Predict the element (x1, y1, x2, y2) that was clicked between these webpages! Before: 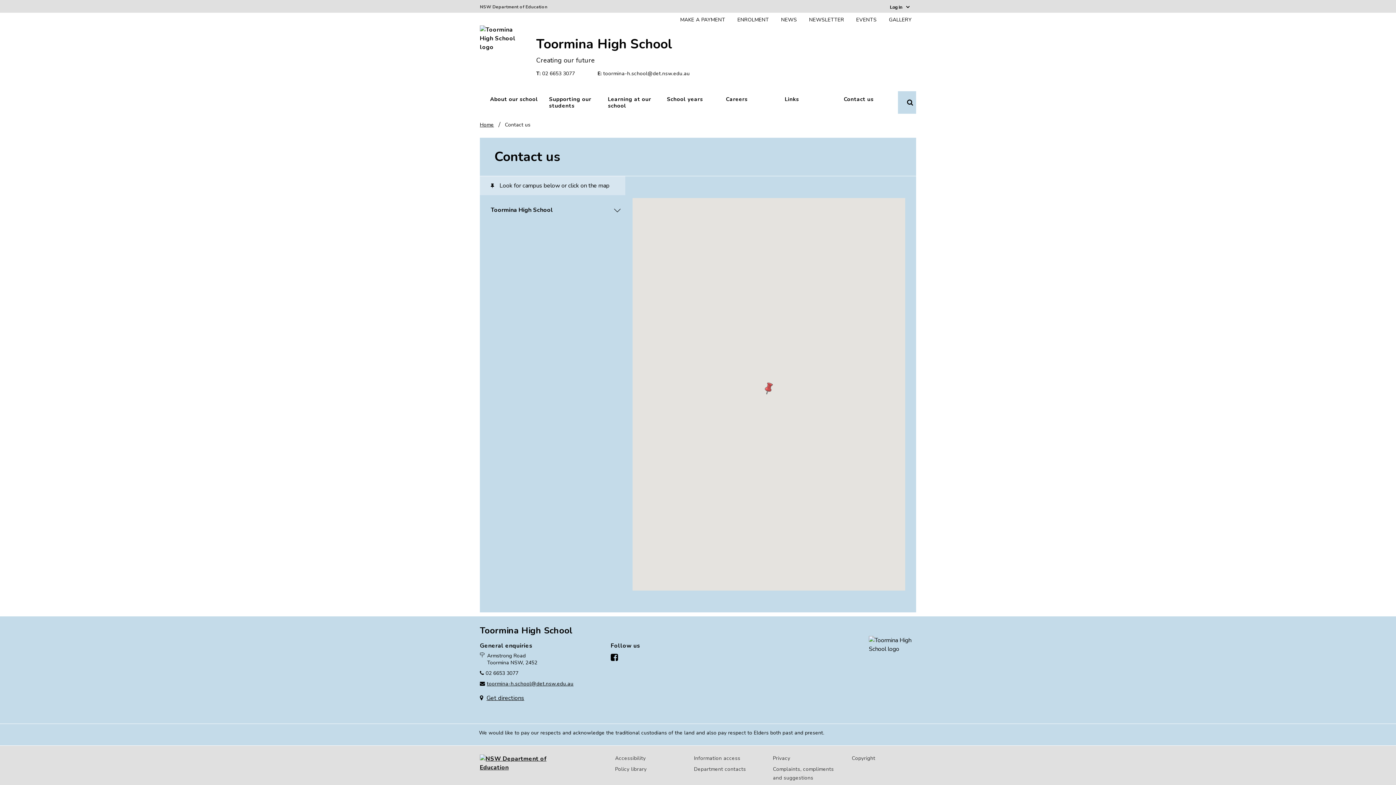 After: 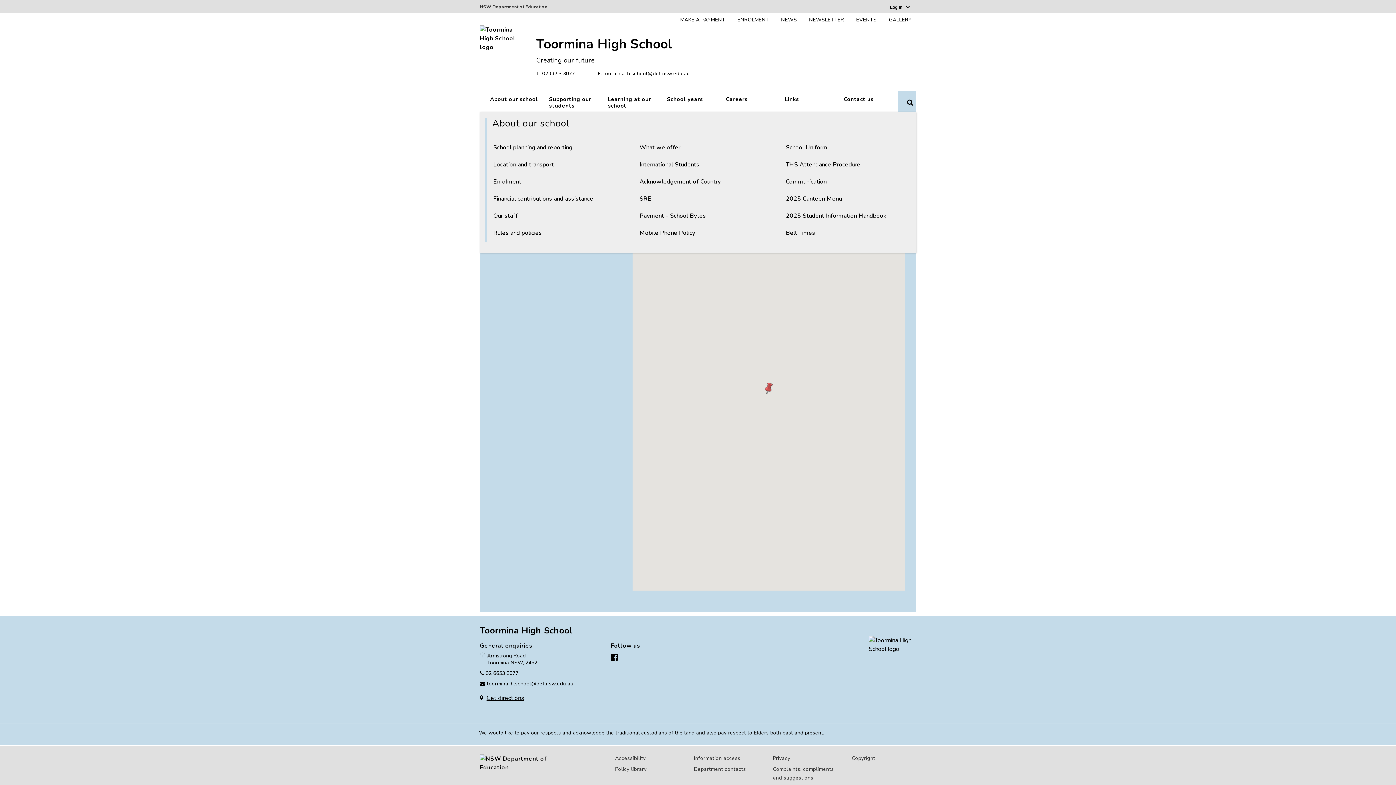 Action: label: About our school bbox: (485, 91, 544, 113)